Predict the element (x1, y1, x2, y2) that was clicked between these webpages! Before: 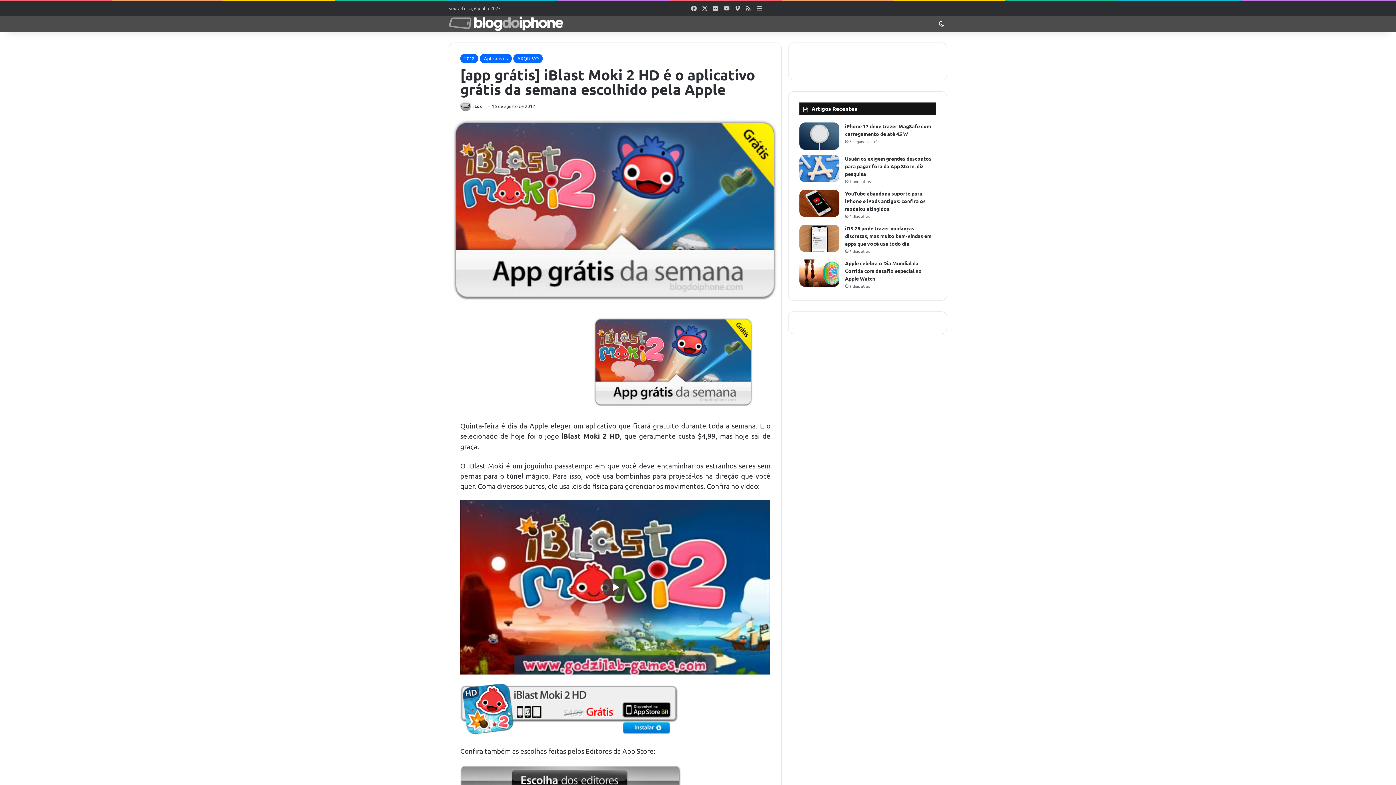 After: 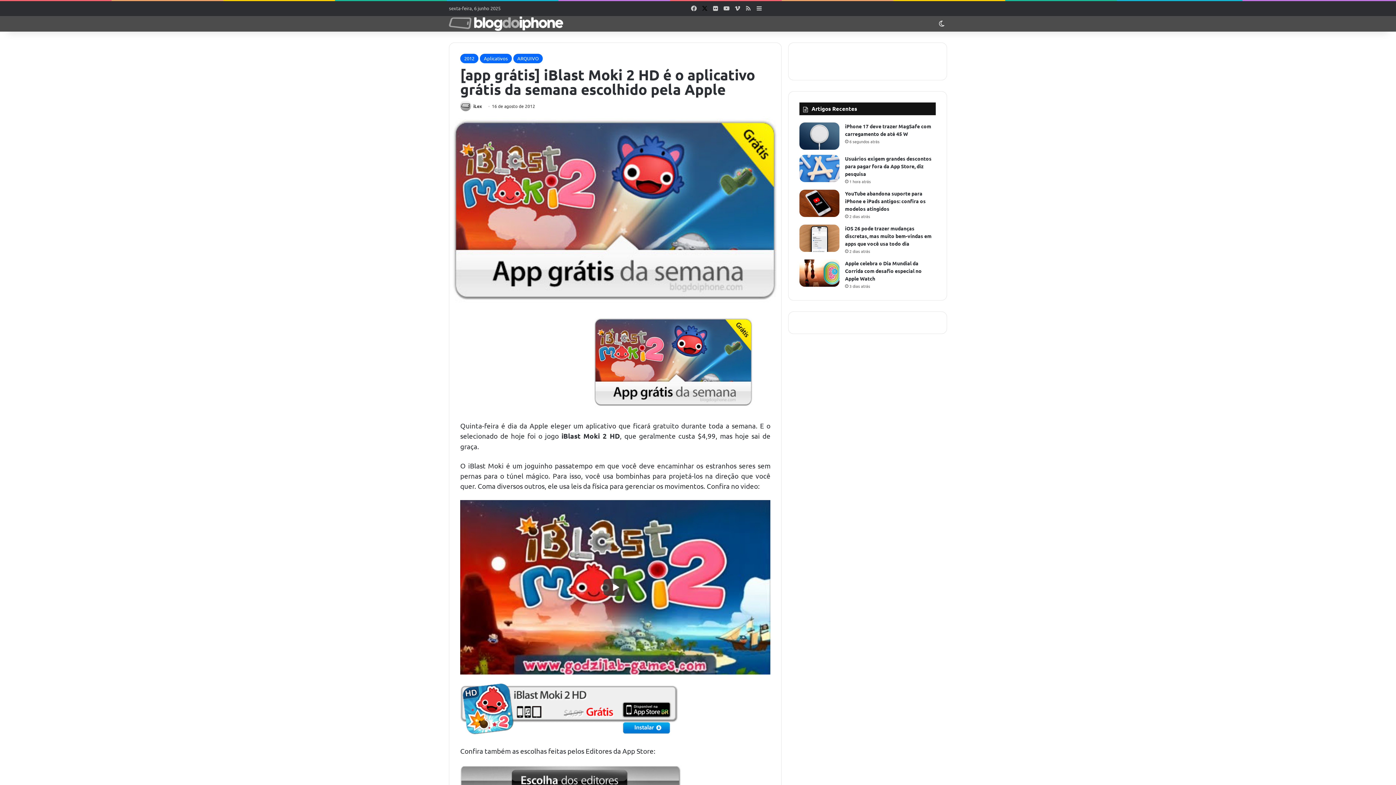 Action: bbox: (699, 1, 710, 15) label: X